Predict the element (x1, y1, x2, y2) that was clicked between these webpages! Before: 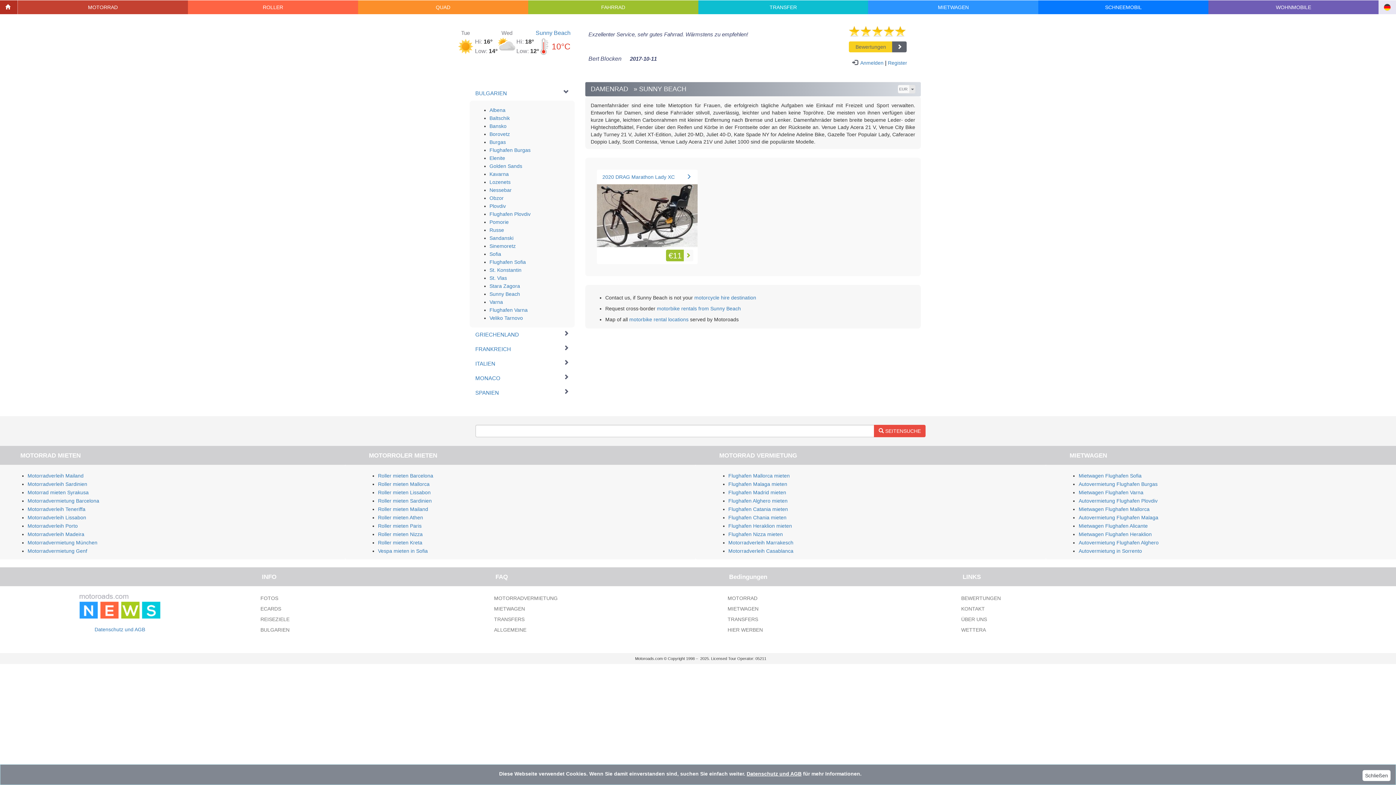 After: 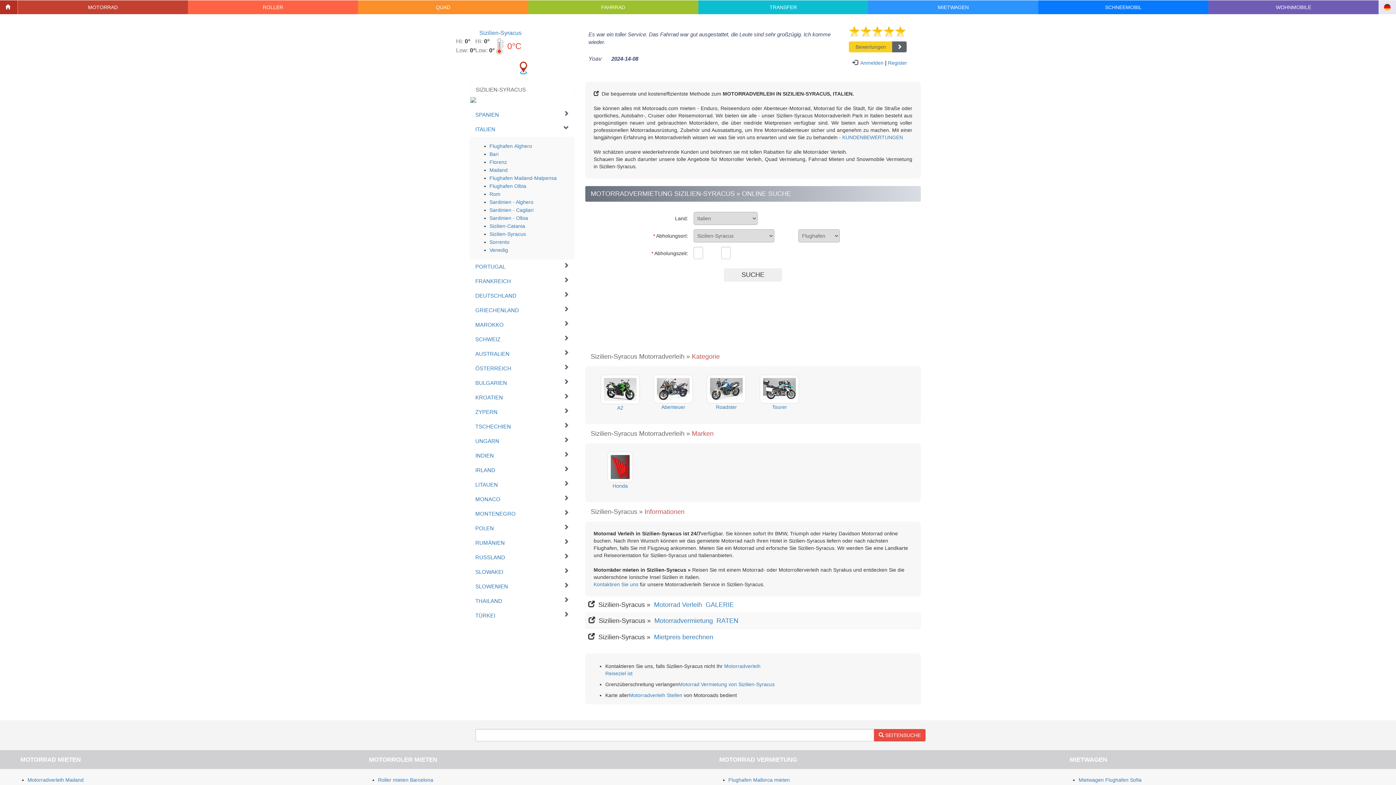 Action: bbox: (27, 489, 88, 495) label: Motorrad mieten Syrakusa